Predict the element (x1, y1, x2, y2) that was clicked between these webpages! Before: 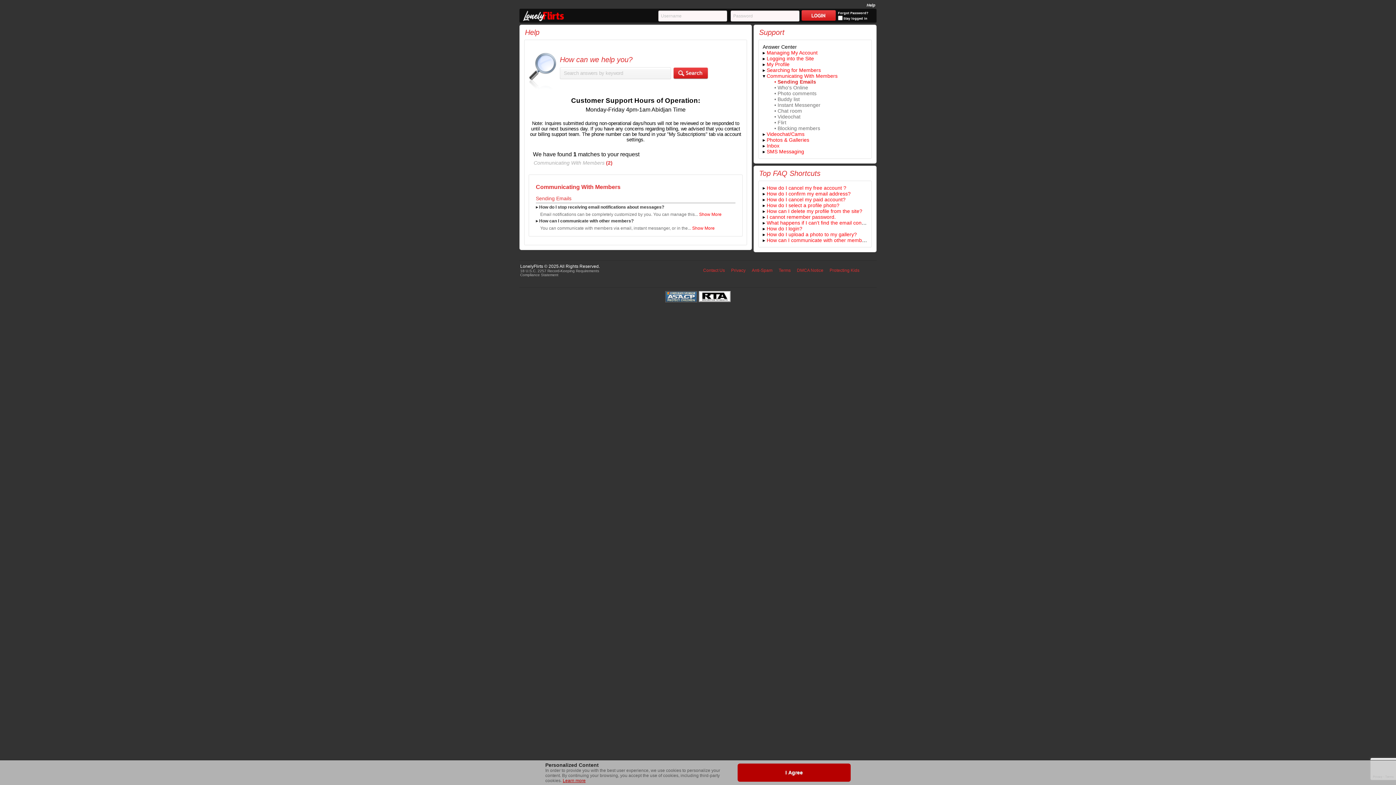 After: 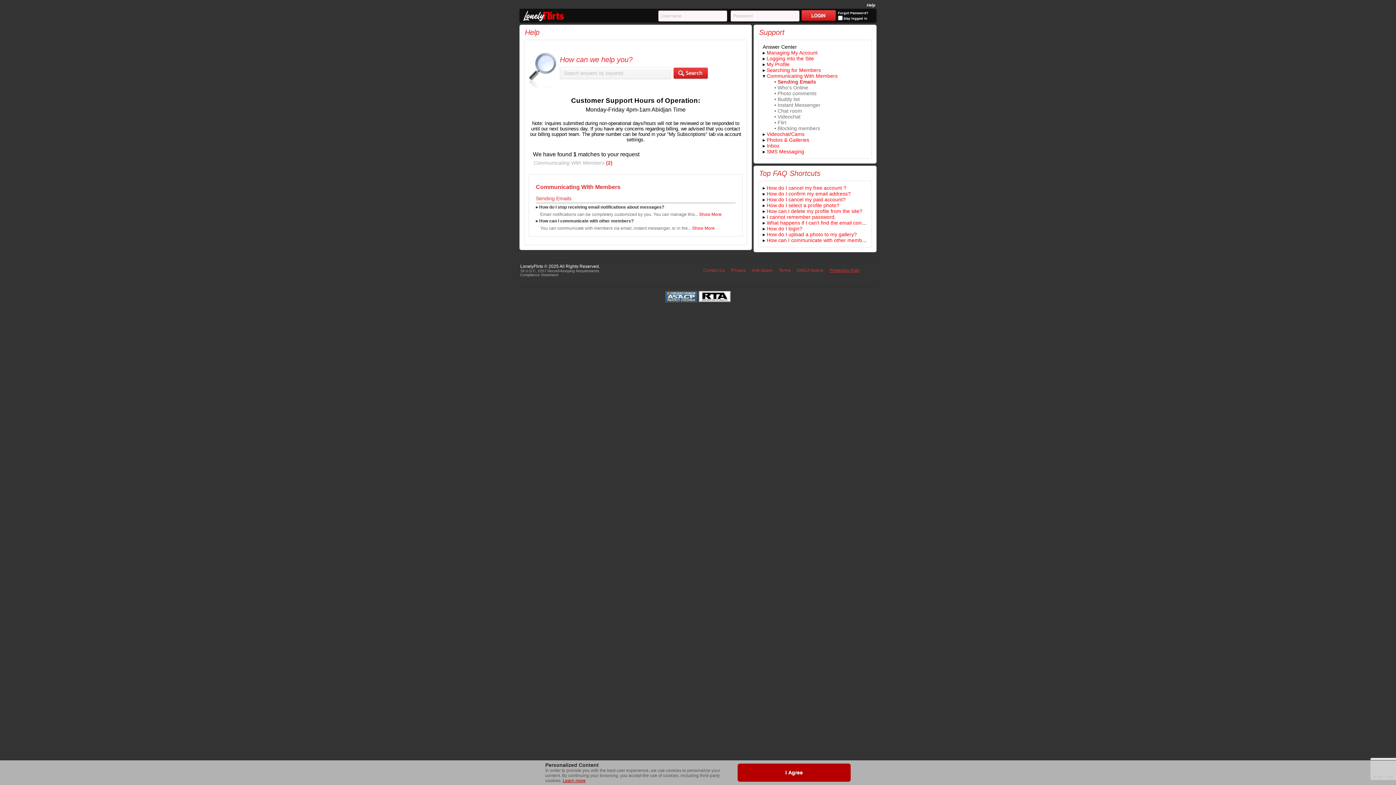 Action: label: Protecting Kids bbox: (829, 268, 859, 273)